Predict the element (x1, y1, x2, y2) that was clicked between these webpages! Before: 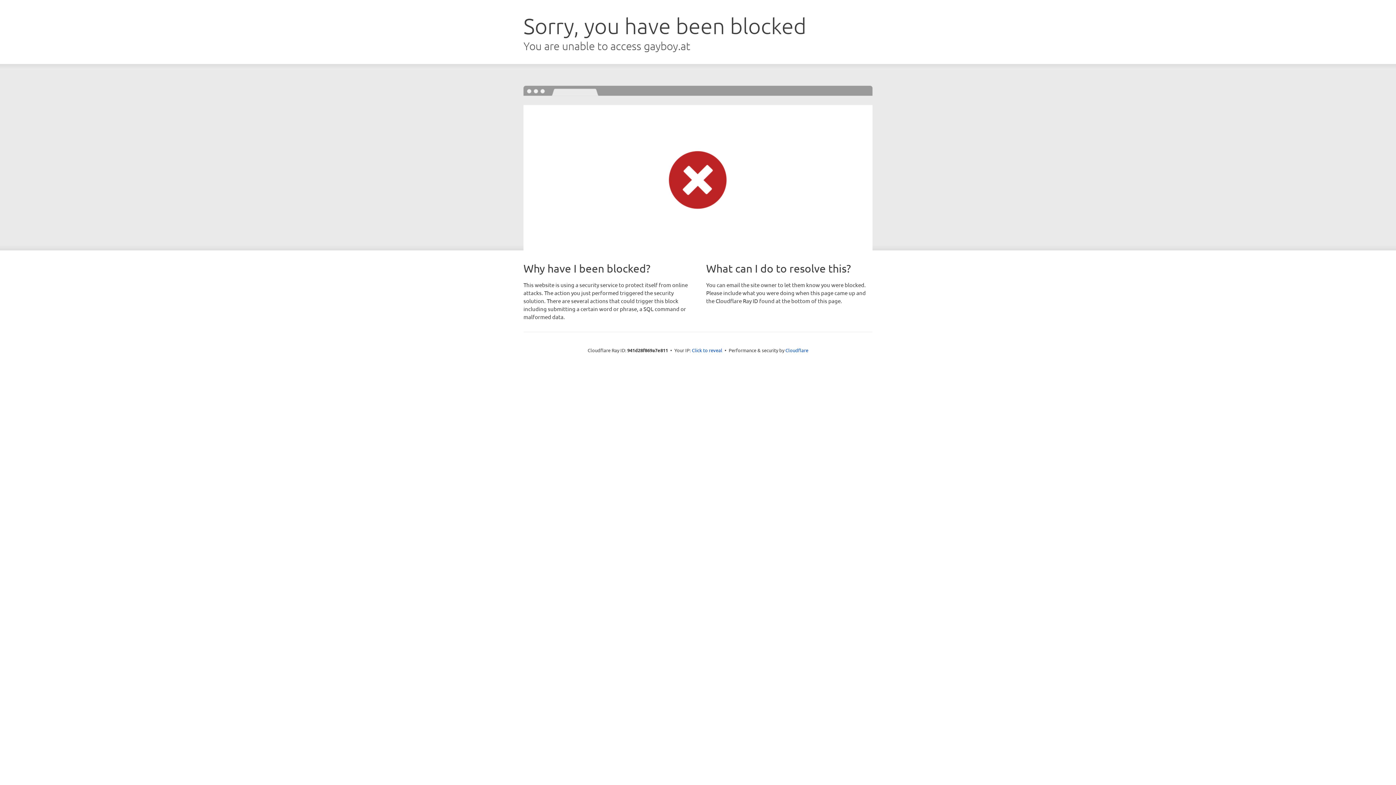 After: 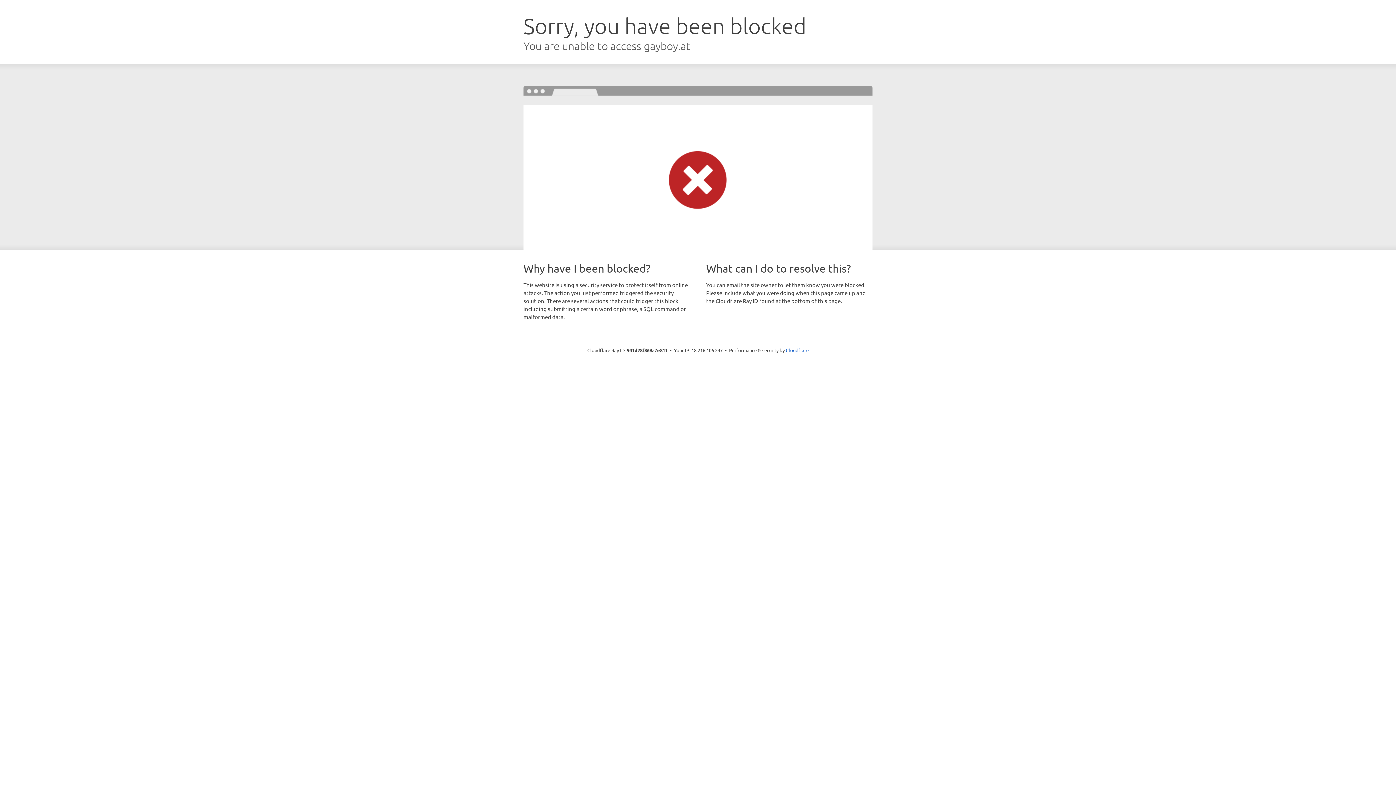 Action: bbox: (692, 346, 722, 353) label: Click to reveal